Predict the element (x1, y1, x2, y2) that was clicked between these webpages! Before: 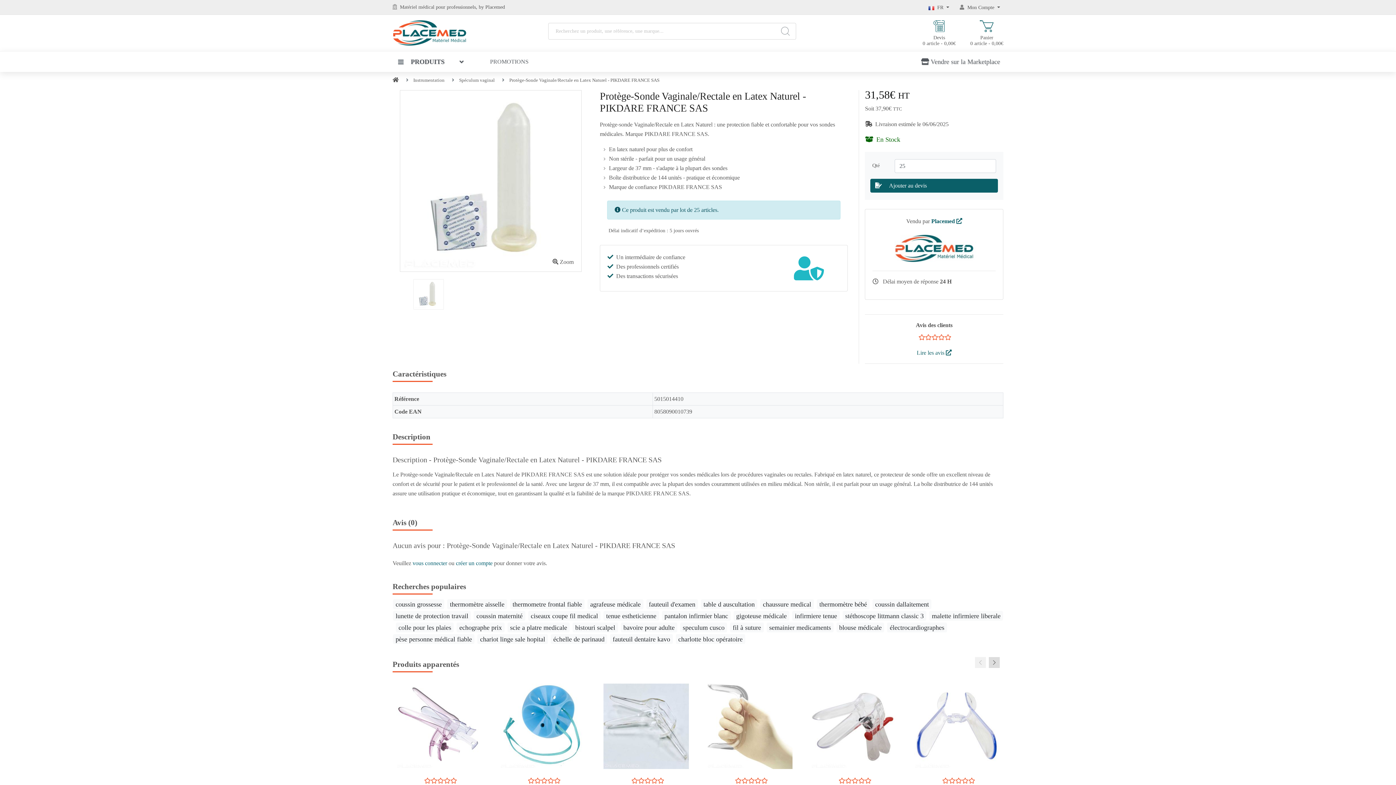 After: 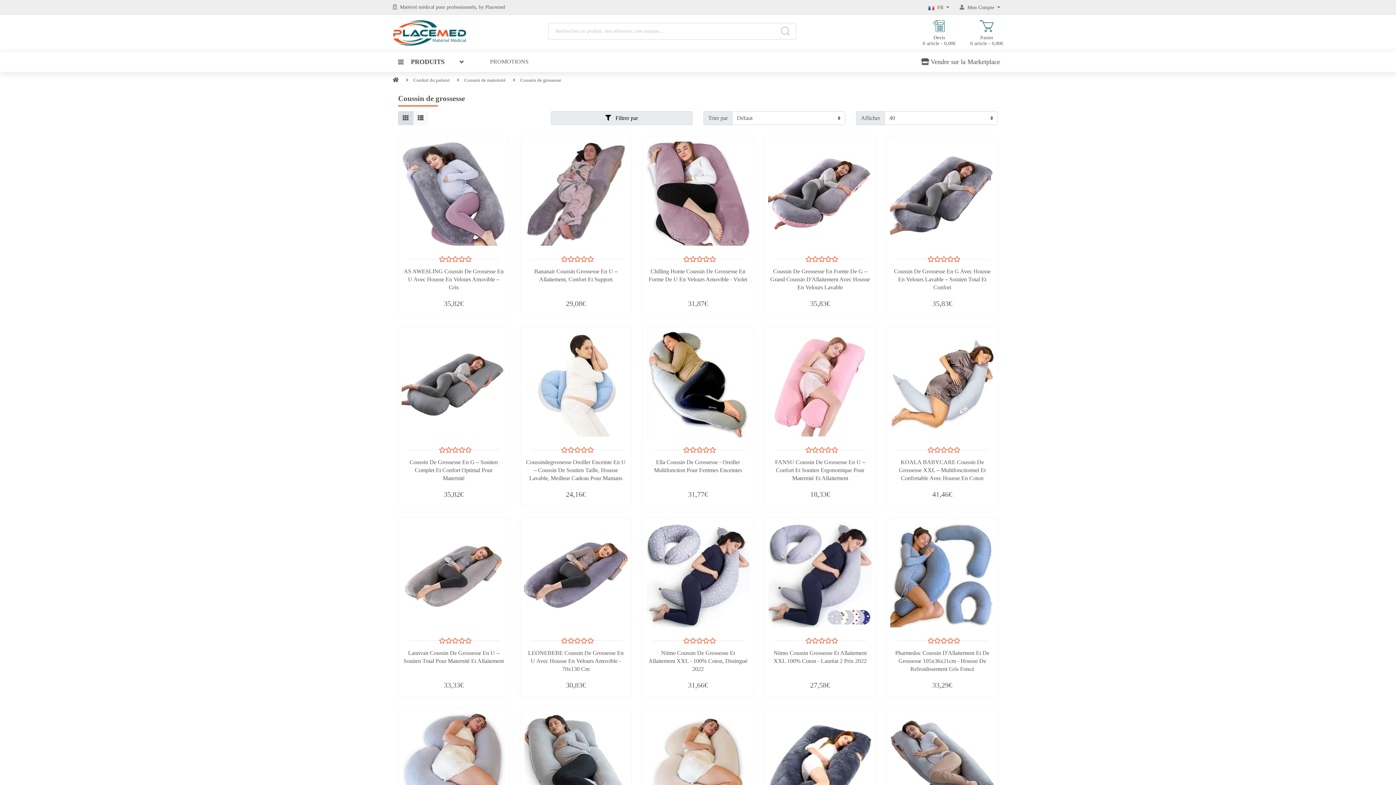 Action: bbox: (393, 599, 444, 609) label: coussin grossesse